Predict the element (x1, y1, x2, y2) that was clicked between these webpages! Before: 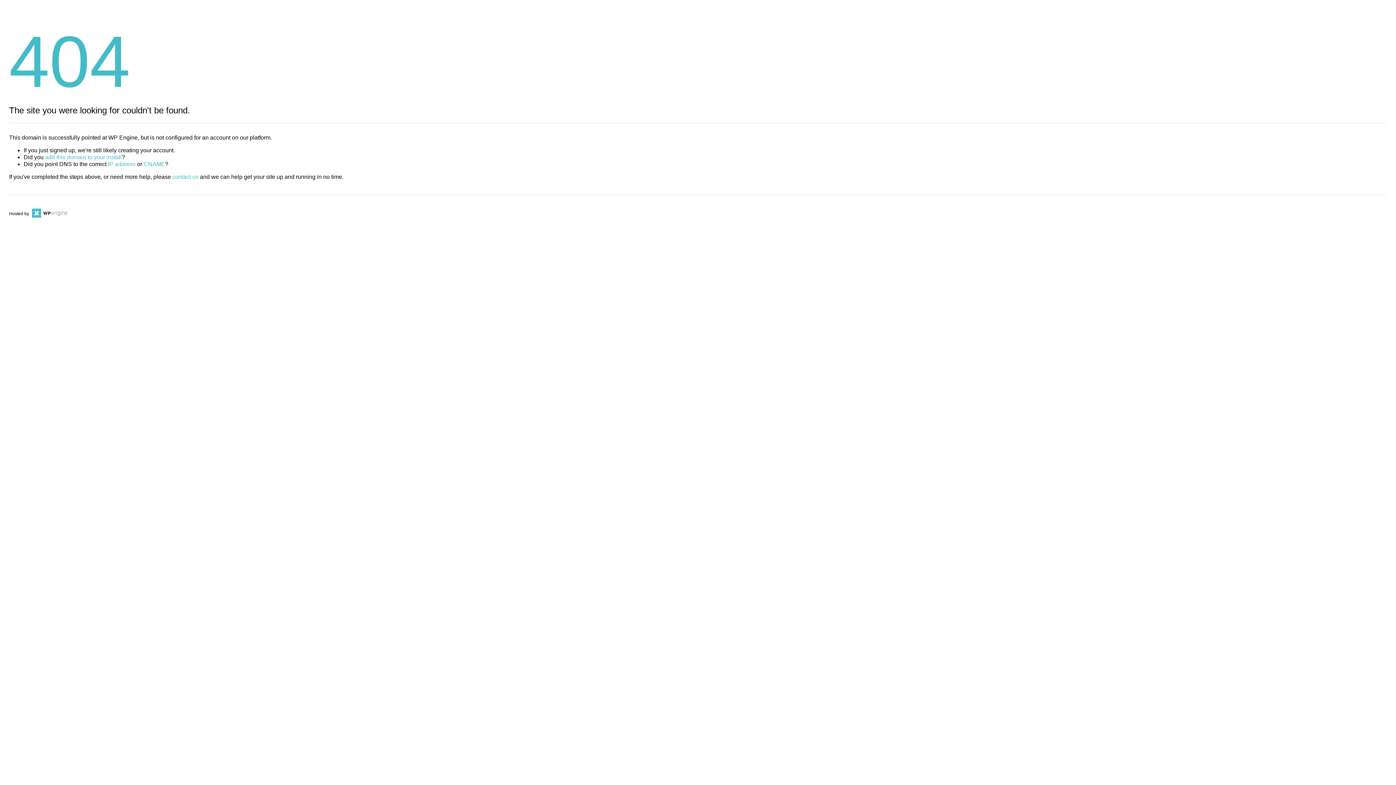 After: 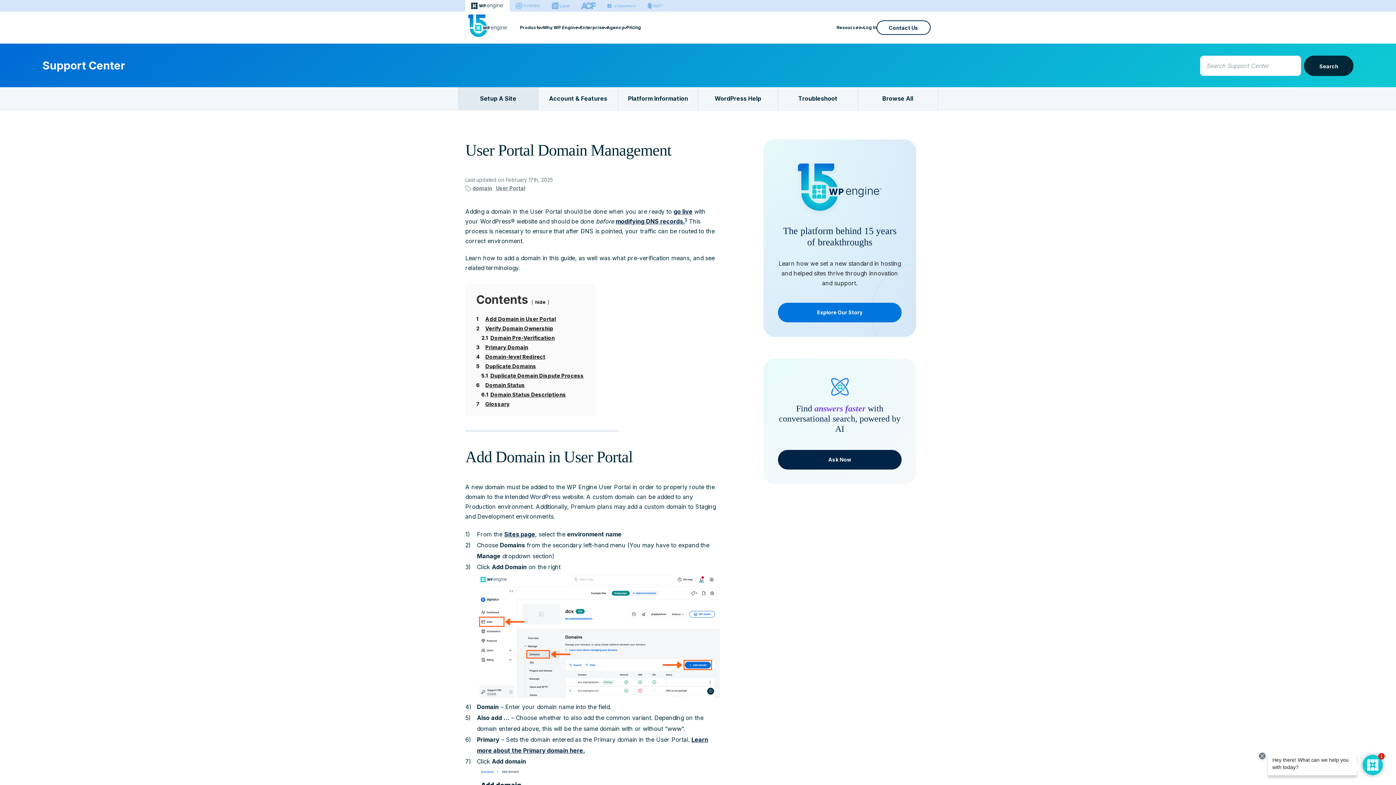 Action: label: add this domain to your install bbox: (45, 154, 121, 160)